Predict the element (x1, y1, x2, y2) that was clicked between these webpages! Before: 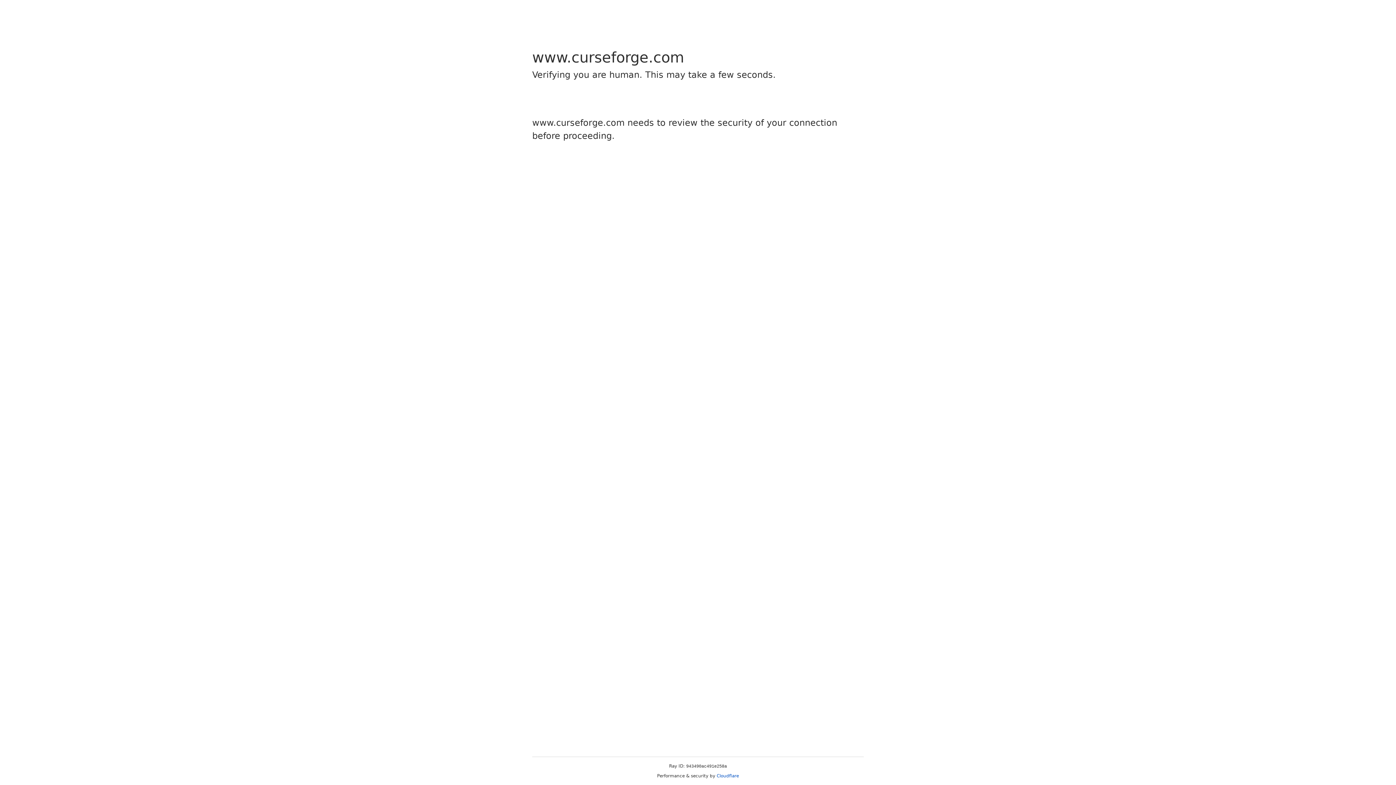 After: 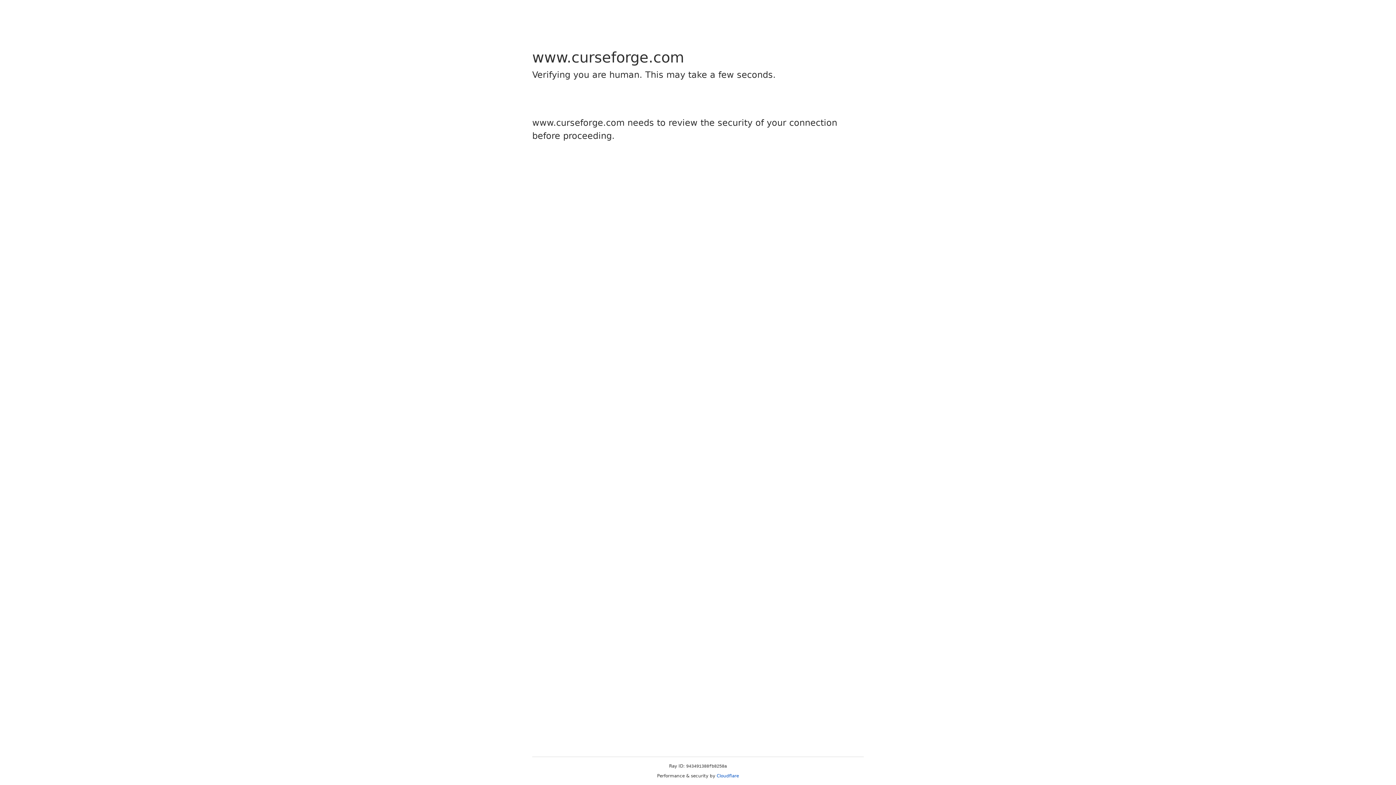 Action: label: Cloudflare bbox: (716, 773, 739, 778)